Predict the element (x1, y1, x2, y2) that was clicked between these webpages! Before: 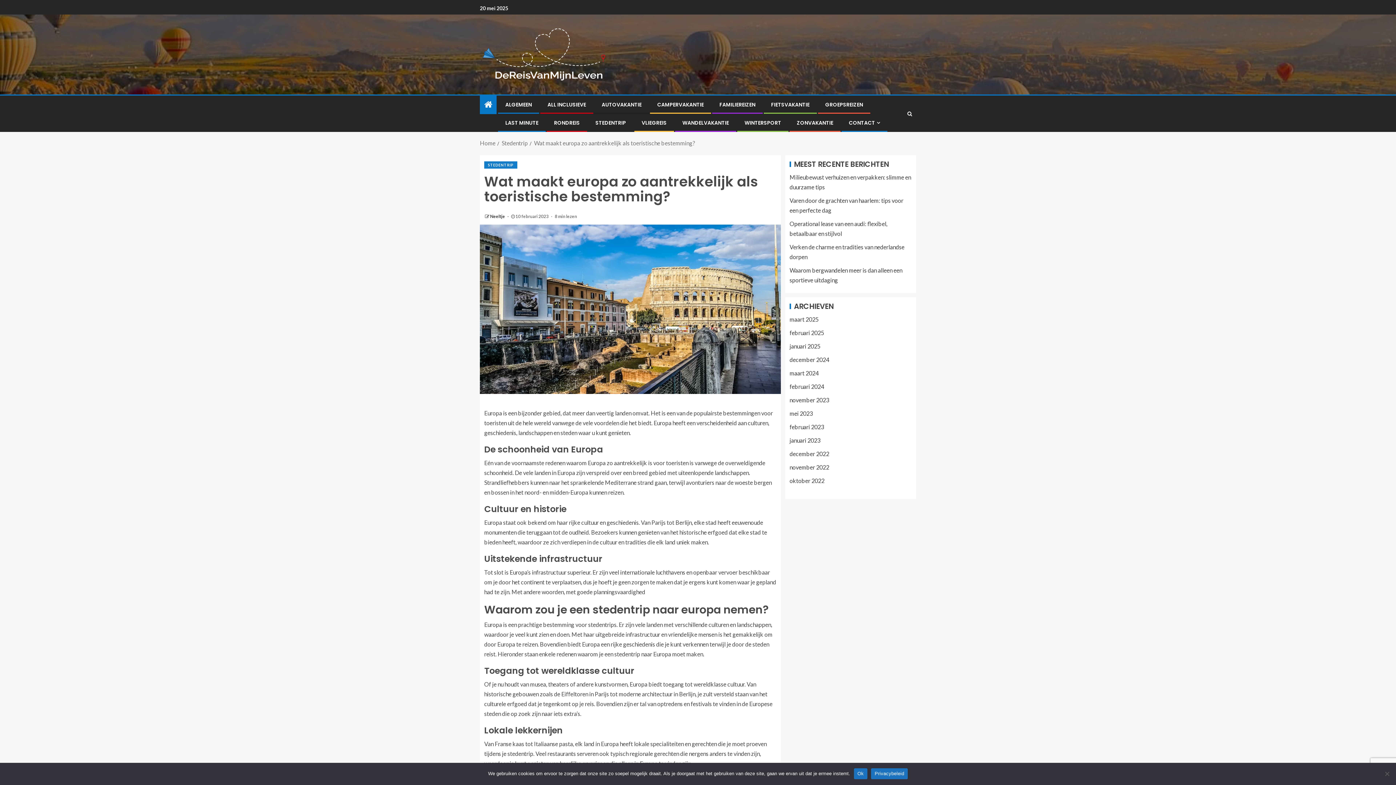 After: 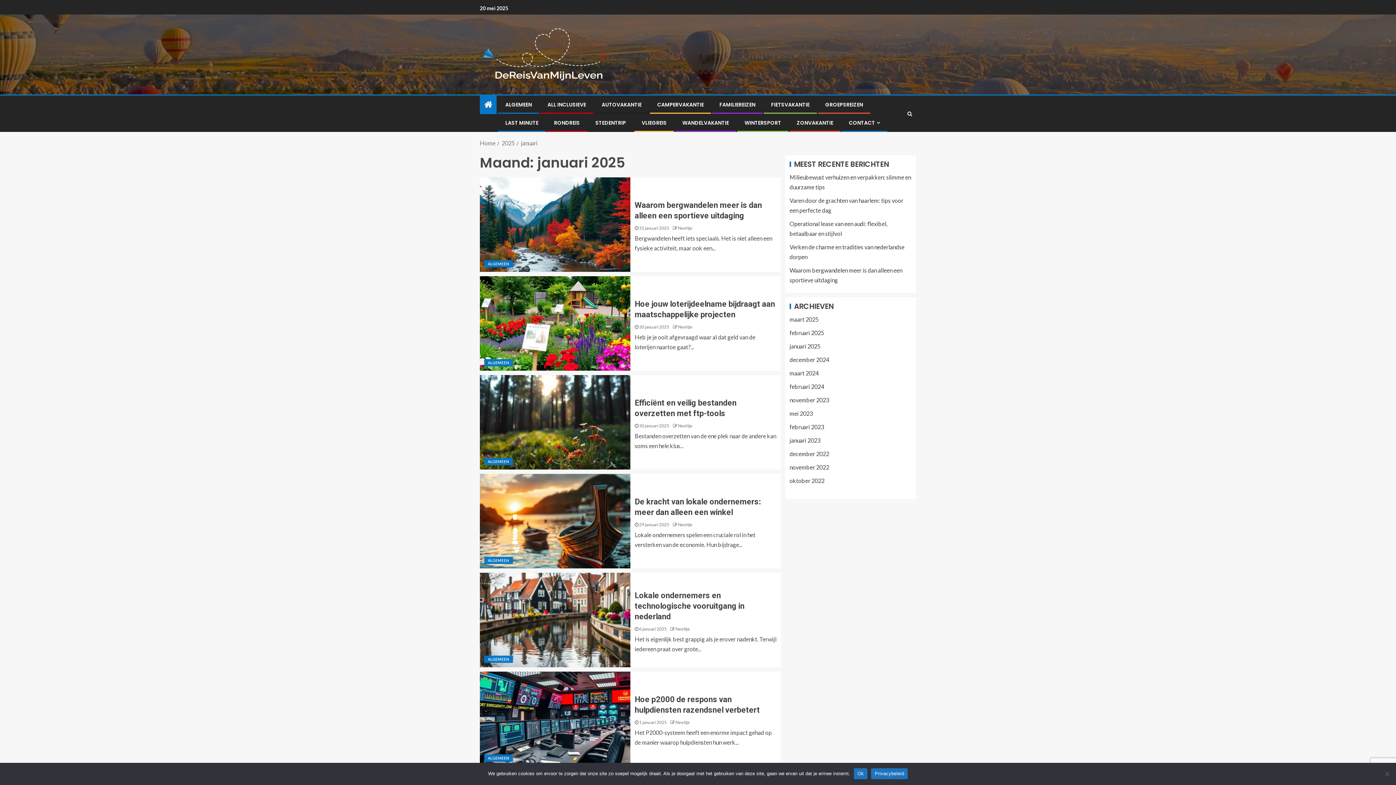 Action: label: januari 2025 bbox: (789, 342, 820, 349)